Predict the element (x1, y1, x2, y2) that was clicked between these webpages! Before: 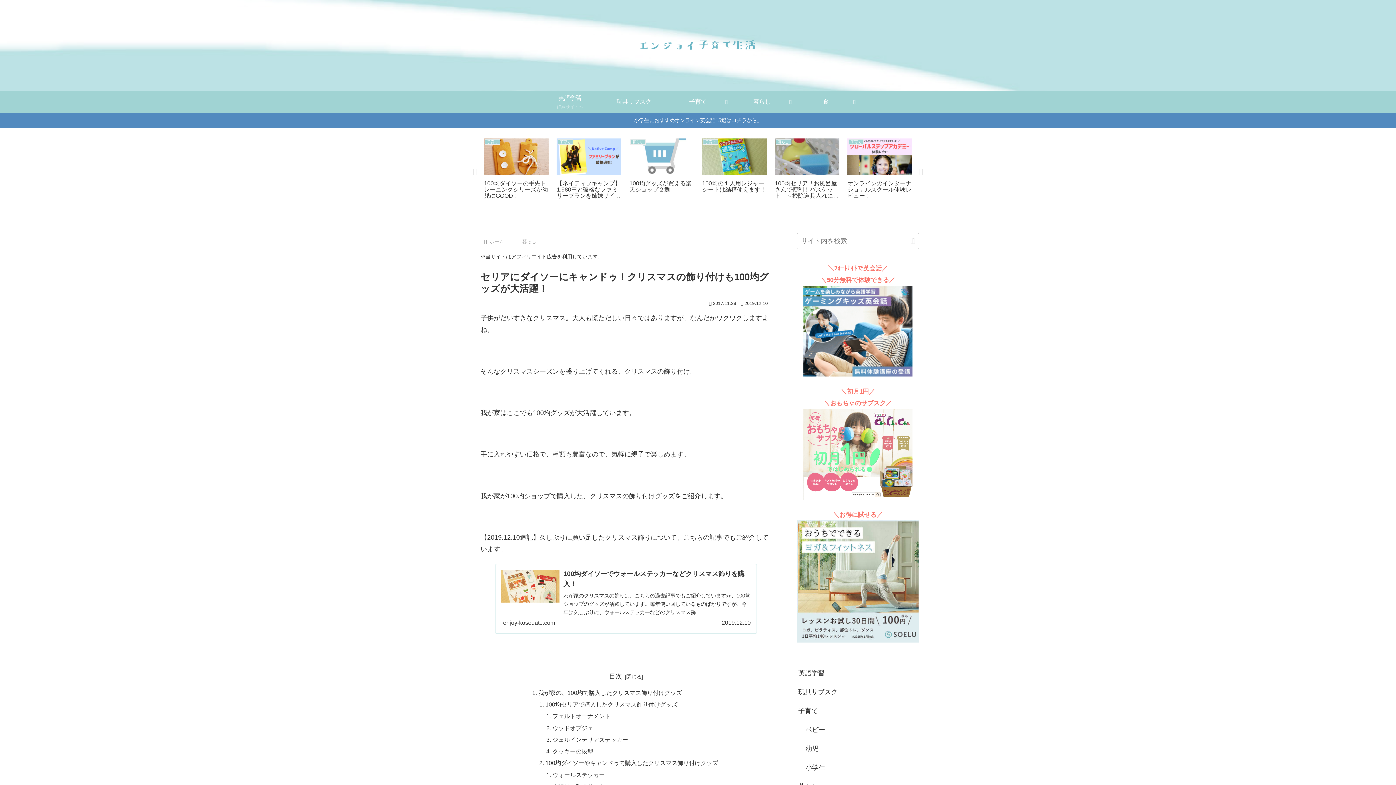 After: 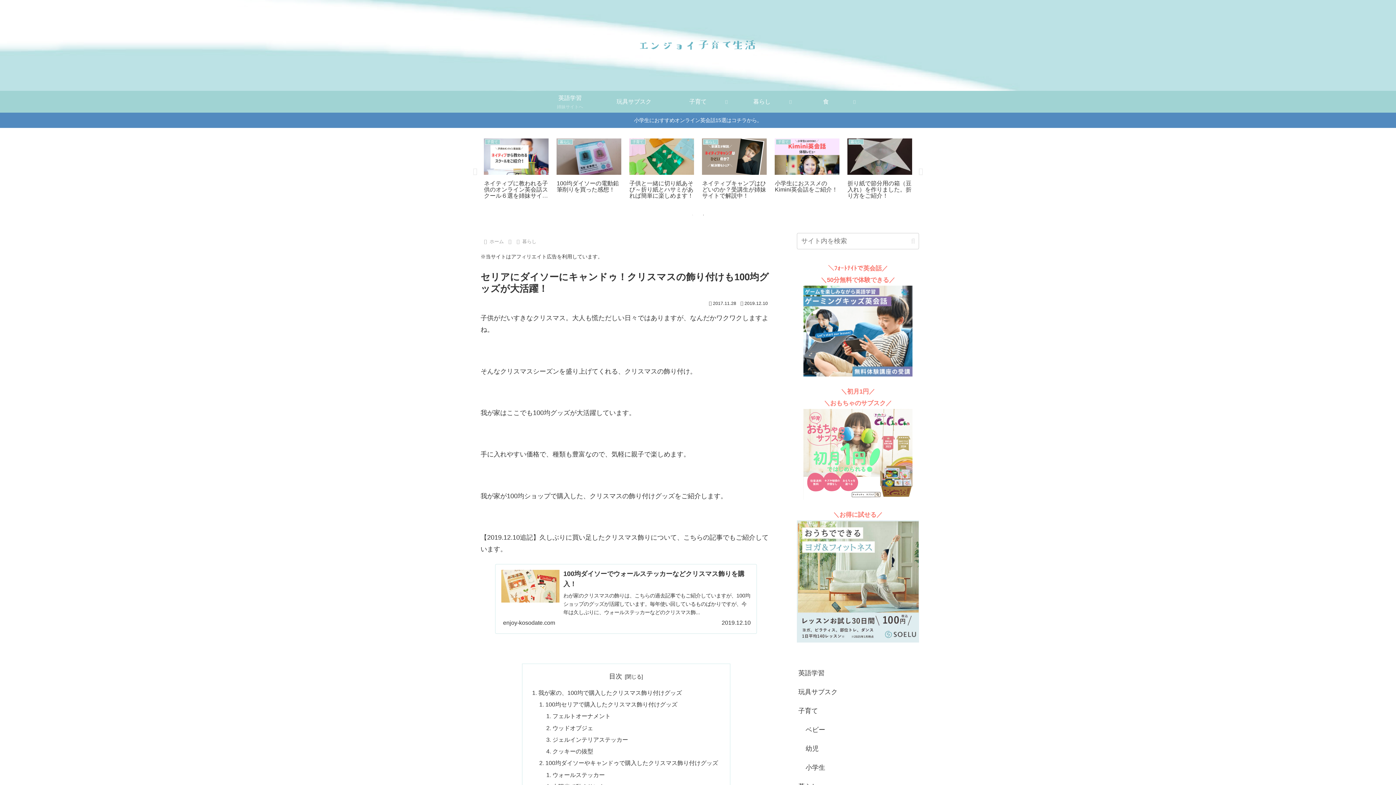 Action: bbox: (700, 211, 707, 218) label: 2 of 2